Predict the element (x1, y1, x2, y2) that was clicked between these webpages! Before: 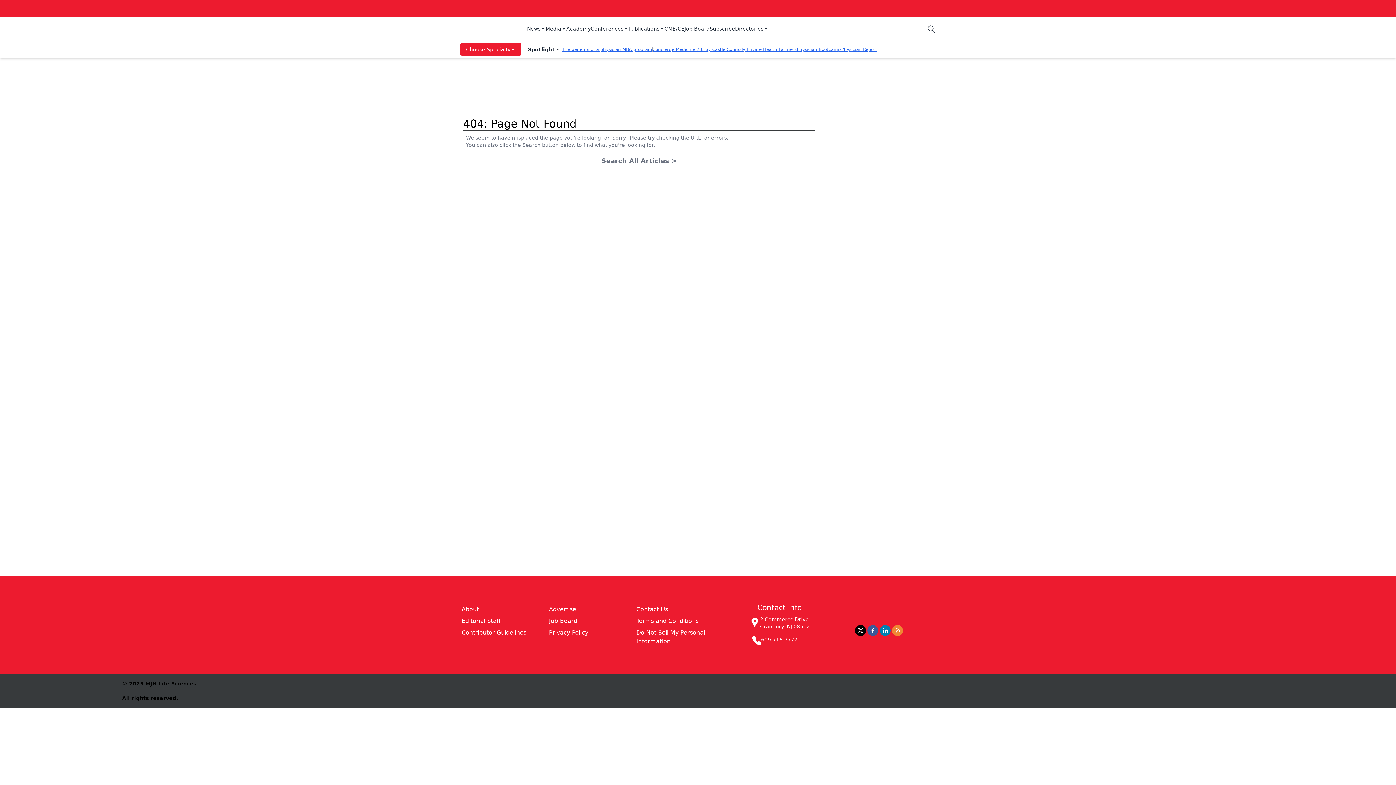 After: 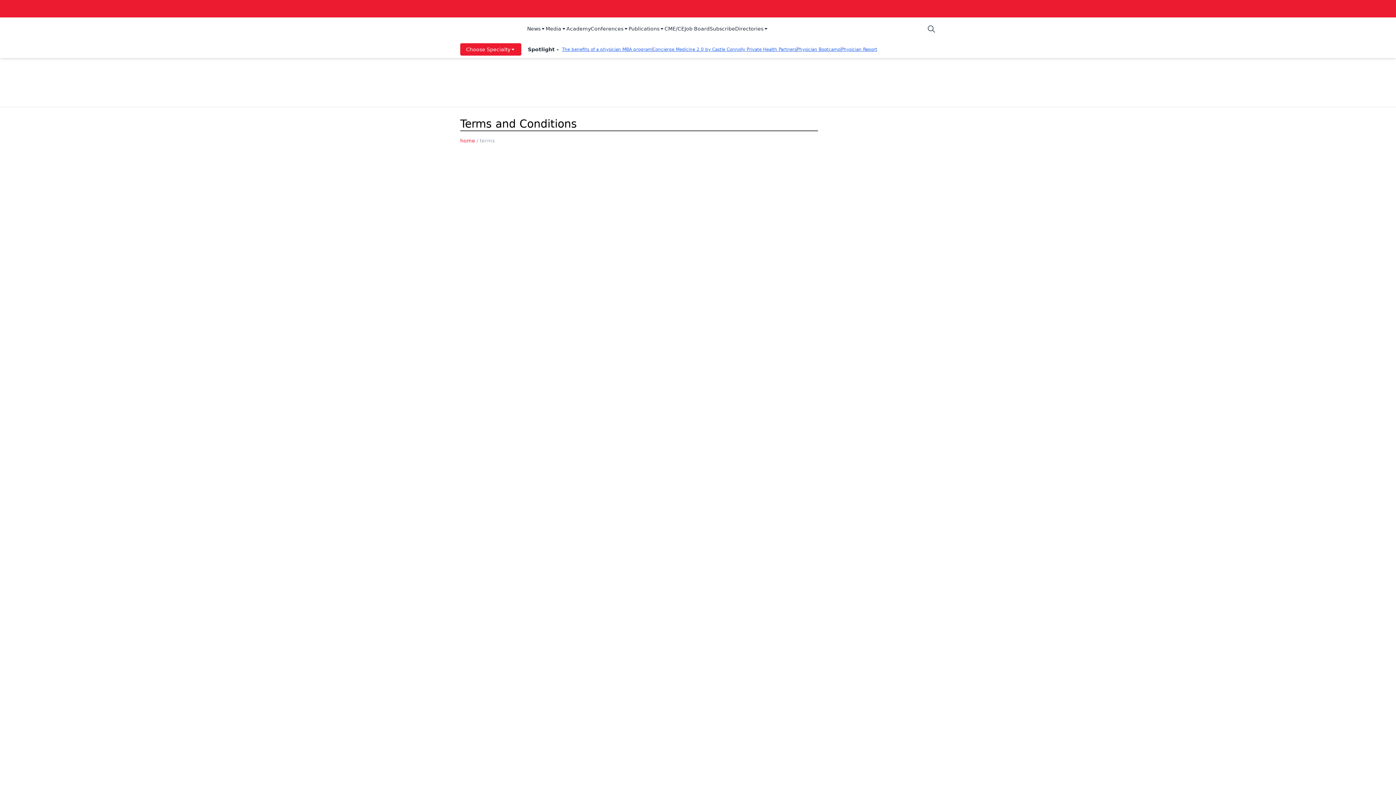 Action: label: Terms and Conditions bbox: (636, 617, 698, 624)